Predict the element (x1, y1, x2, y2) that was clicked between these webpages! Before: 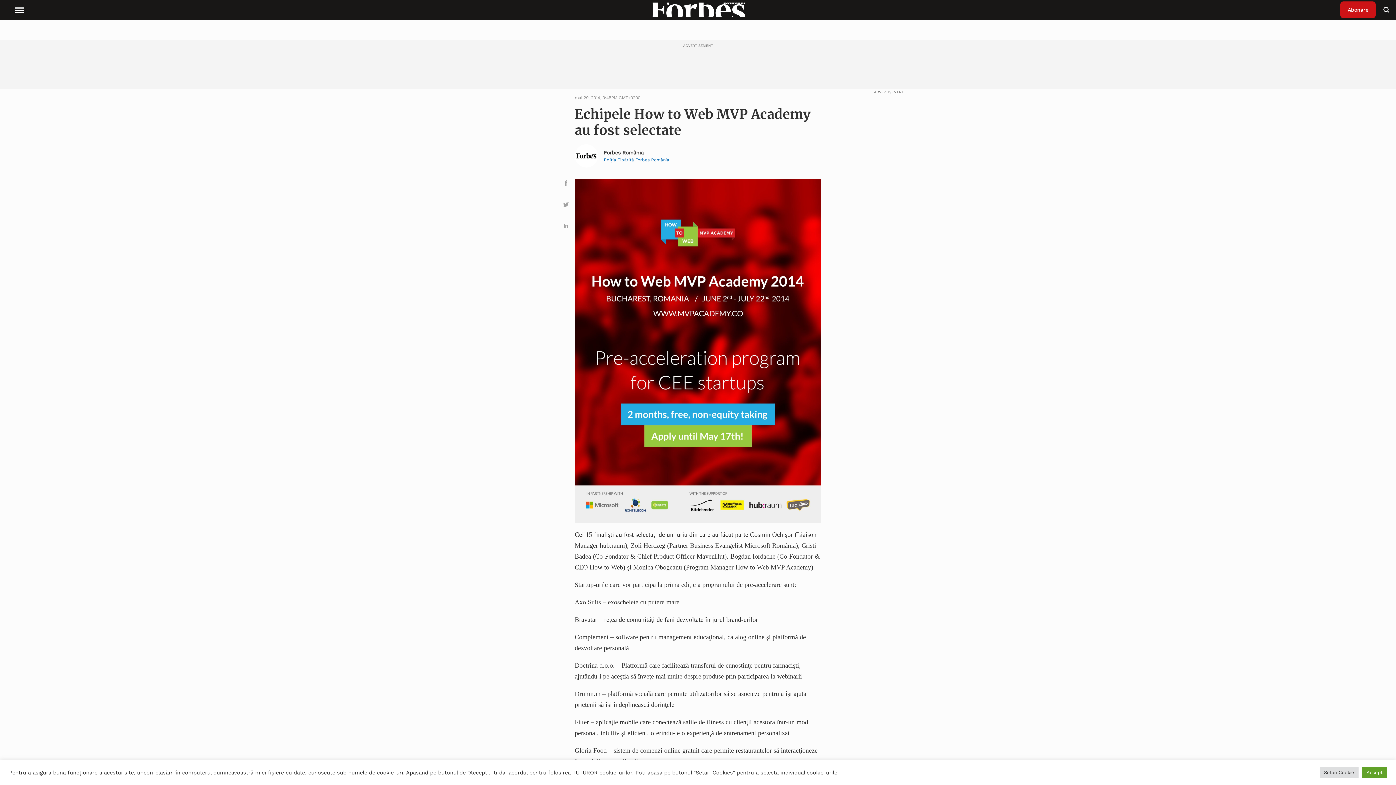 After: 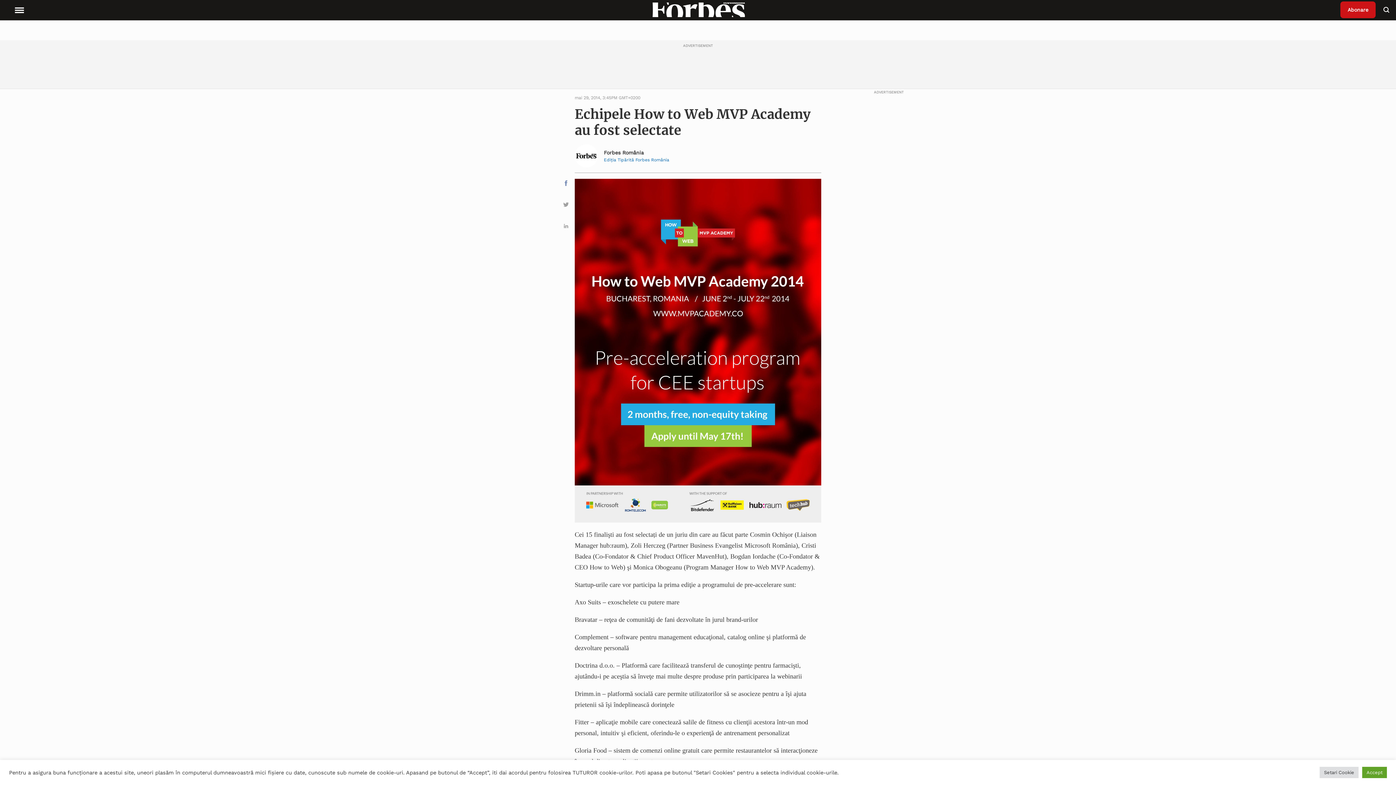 Action: bbox: (560, 178, 572, 190)